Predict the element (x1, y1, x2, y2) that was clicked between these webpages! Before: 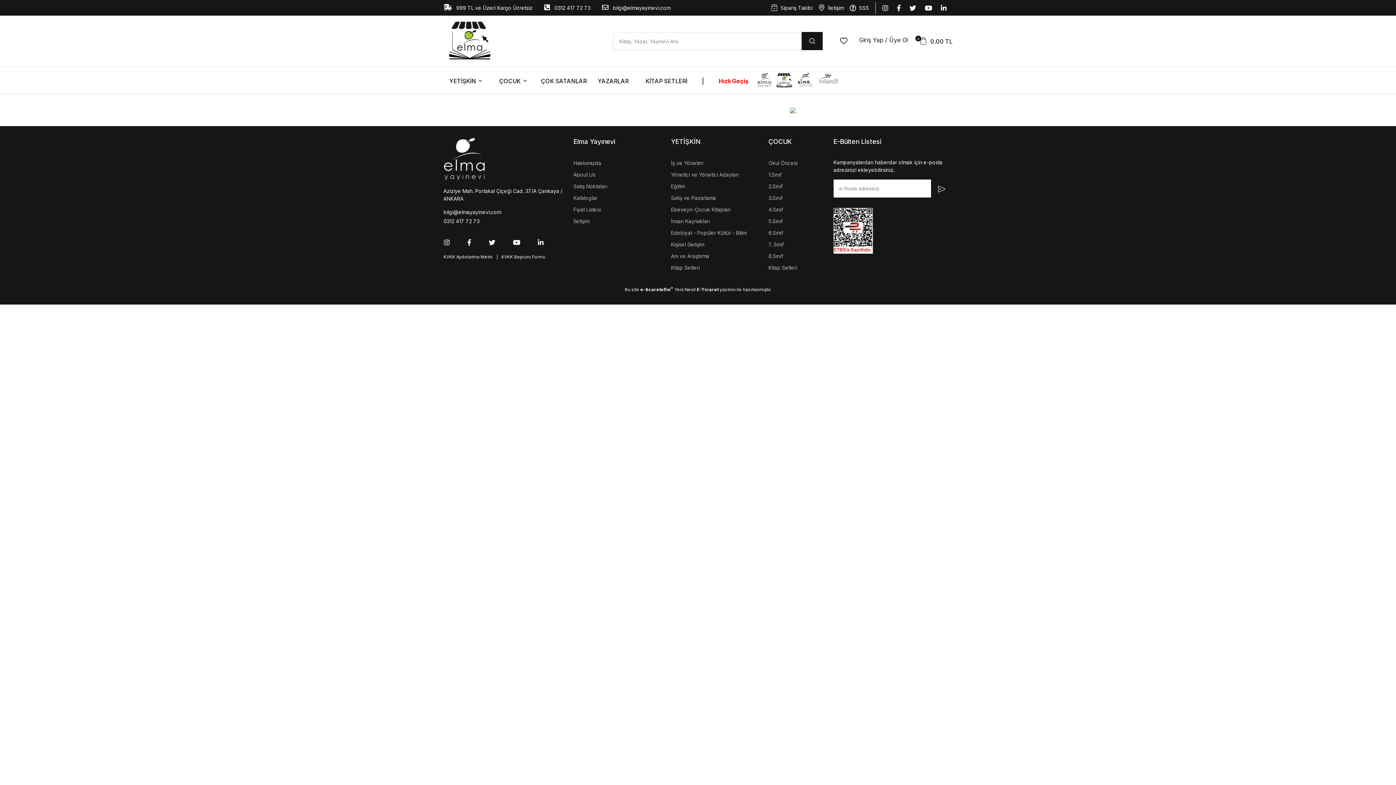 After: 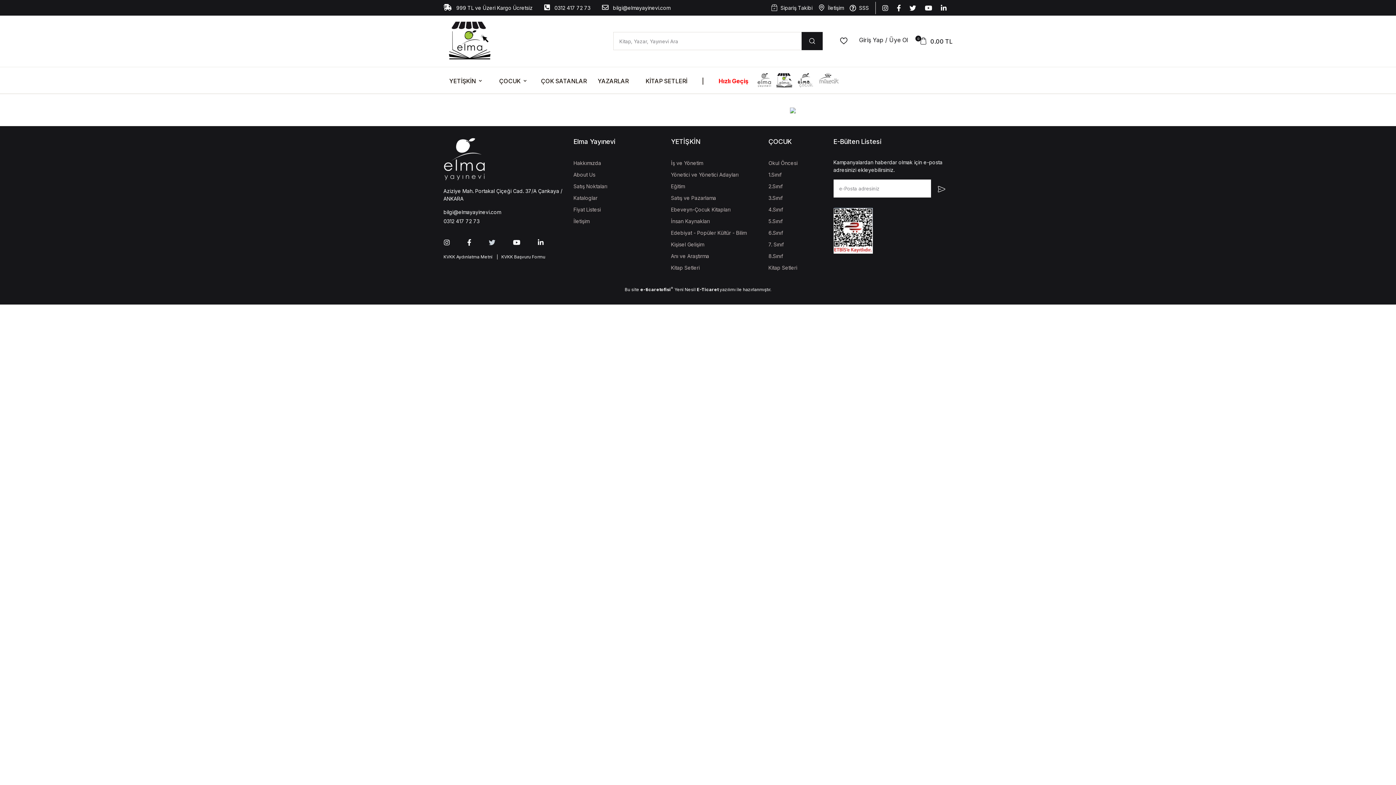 Action: bbox: (489, 239, 498, 246)